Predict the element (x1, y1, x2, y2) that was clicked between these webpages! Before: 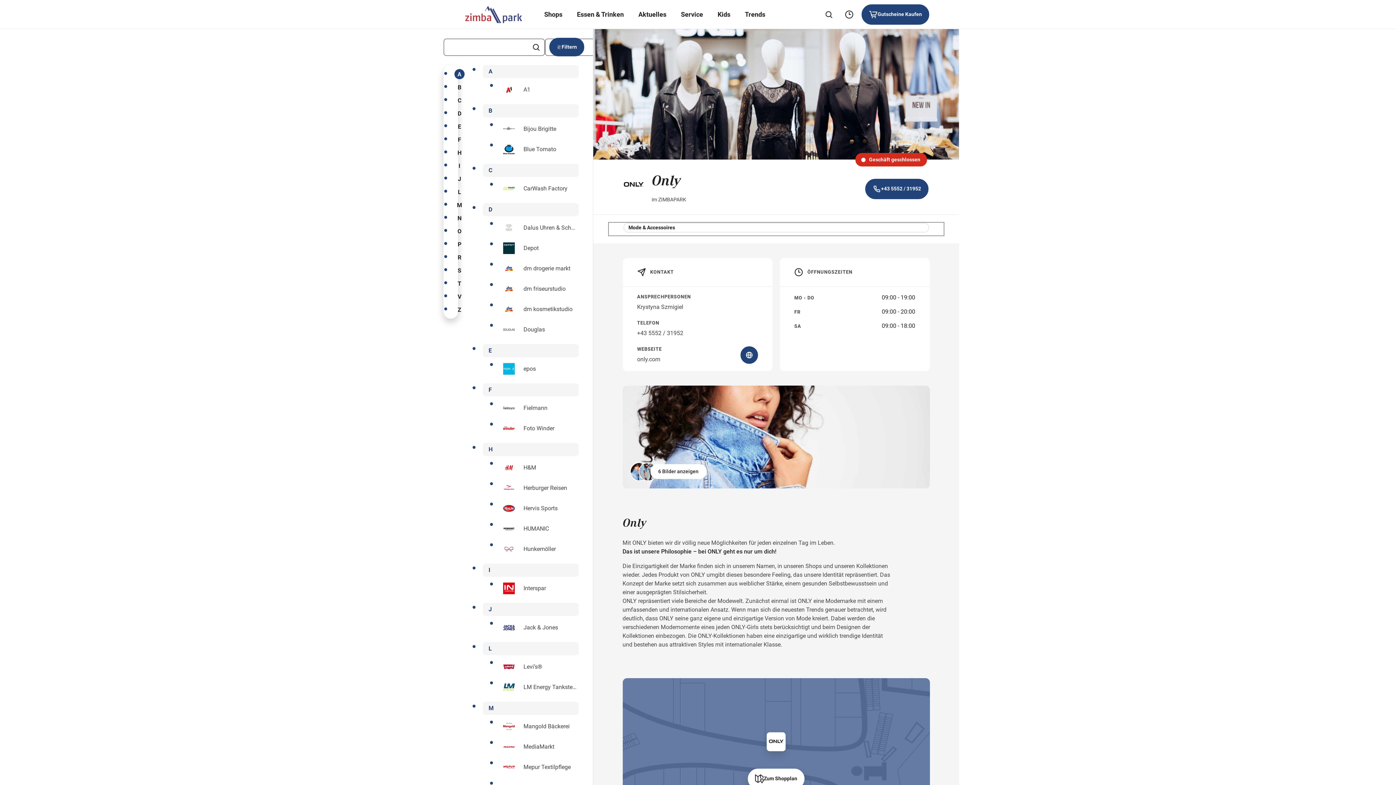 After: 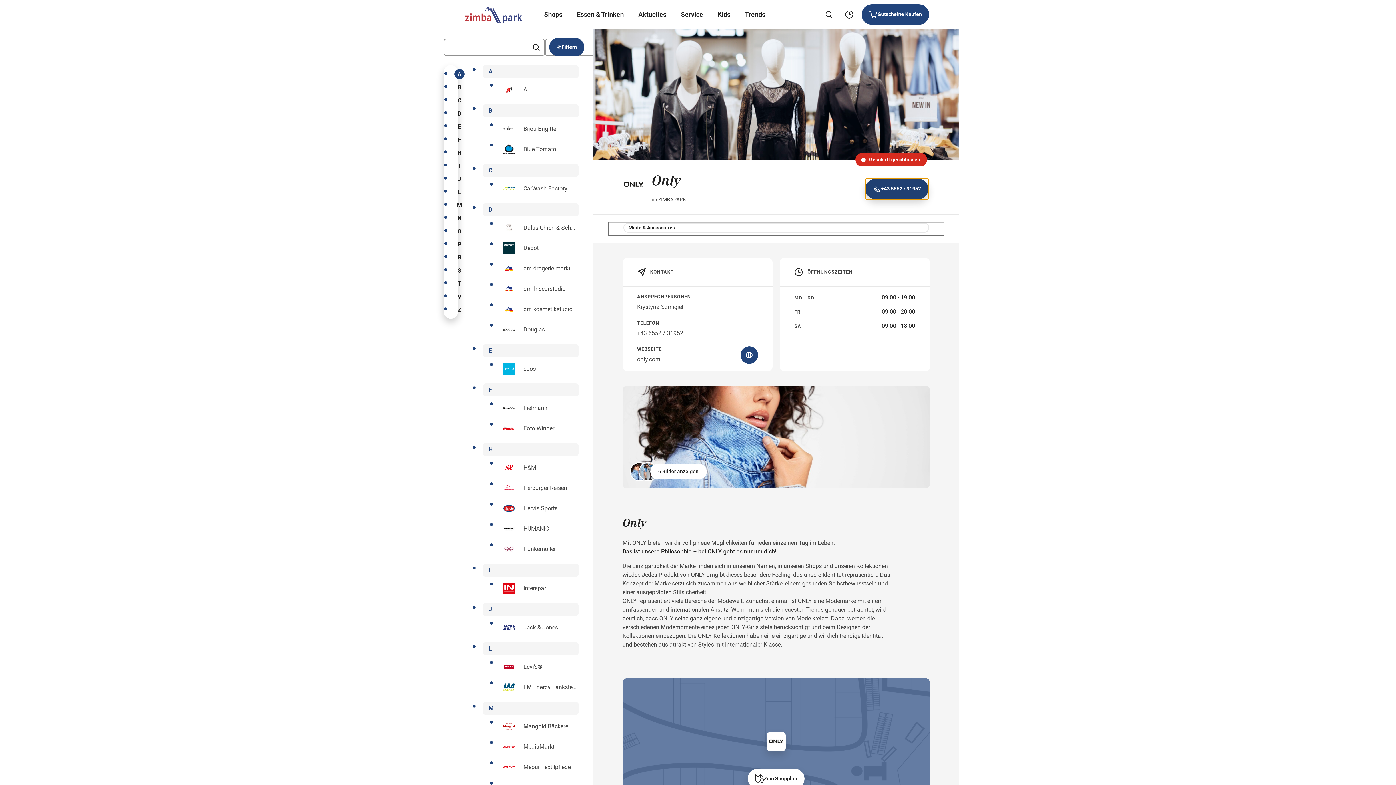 Action: label: +43 5552 / 31952 bbox: (865, 178, 928, 199)